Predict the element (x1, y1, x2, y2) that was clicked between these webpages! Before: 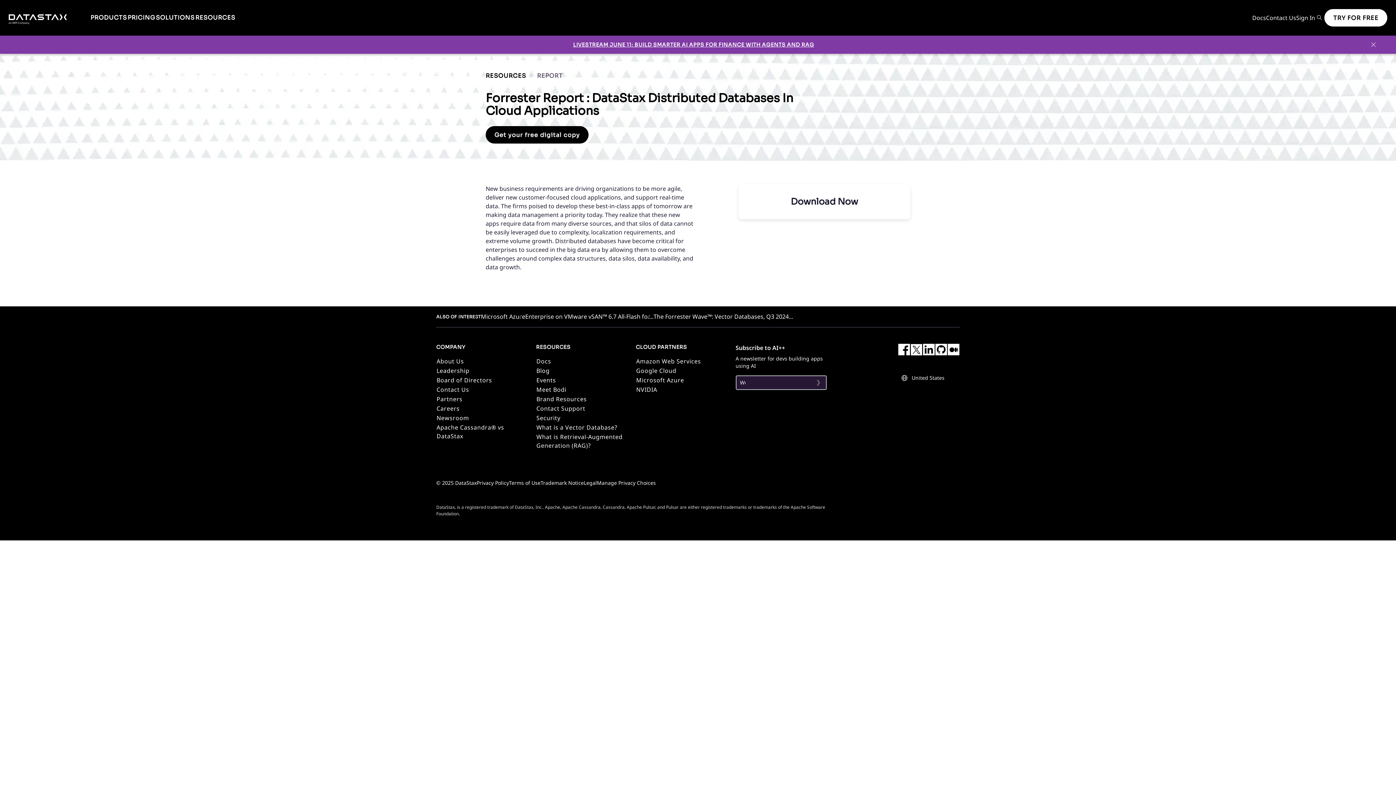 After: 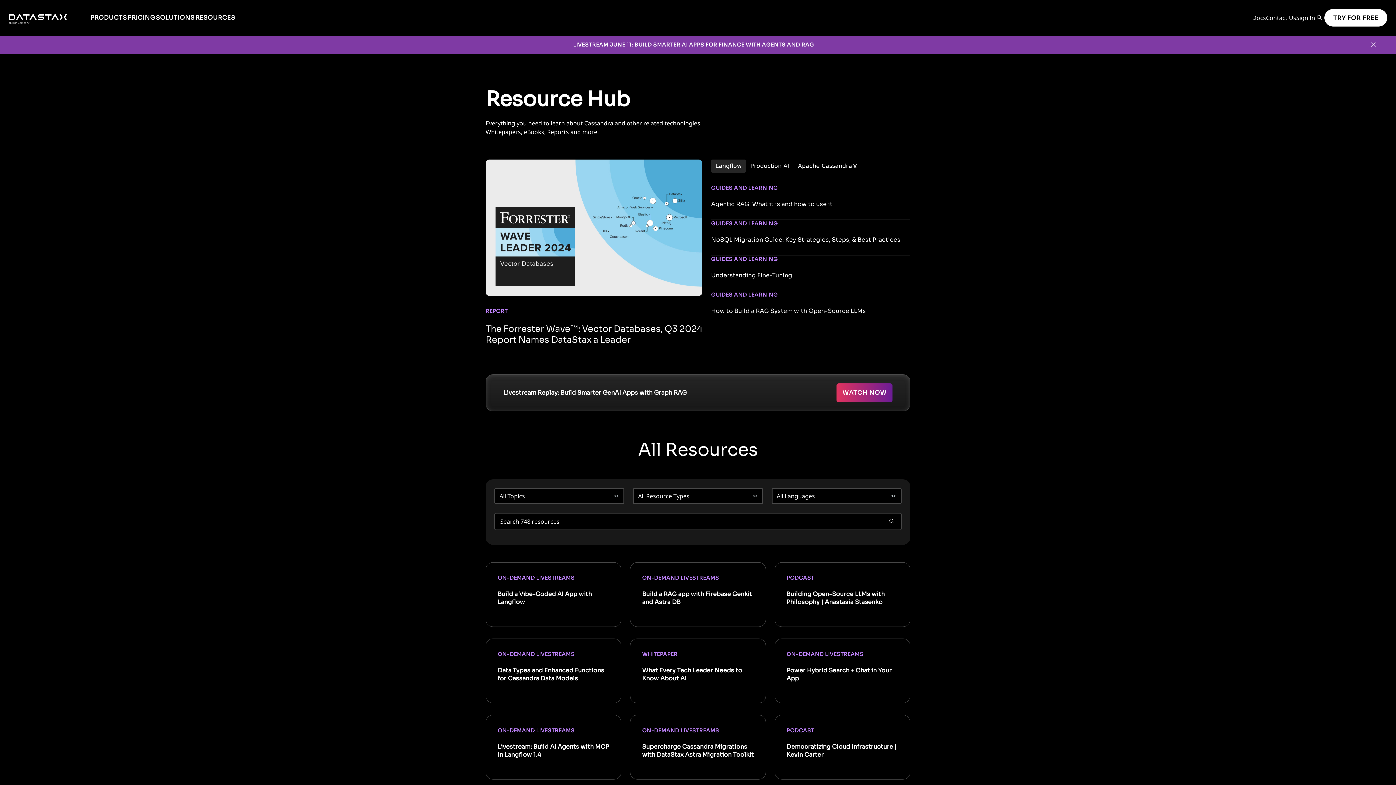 Action: bbox: (485, 71, 537, 80) label: RESOURCES